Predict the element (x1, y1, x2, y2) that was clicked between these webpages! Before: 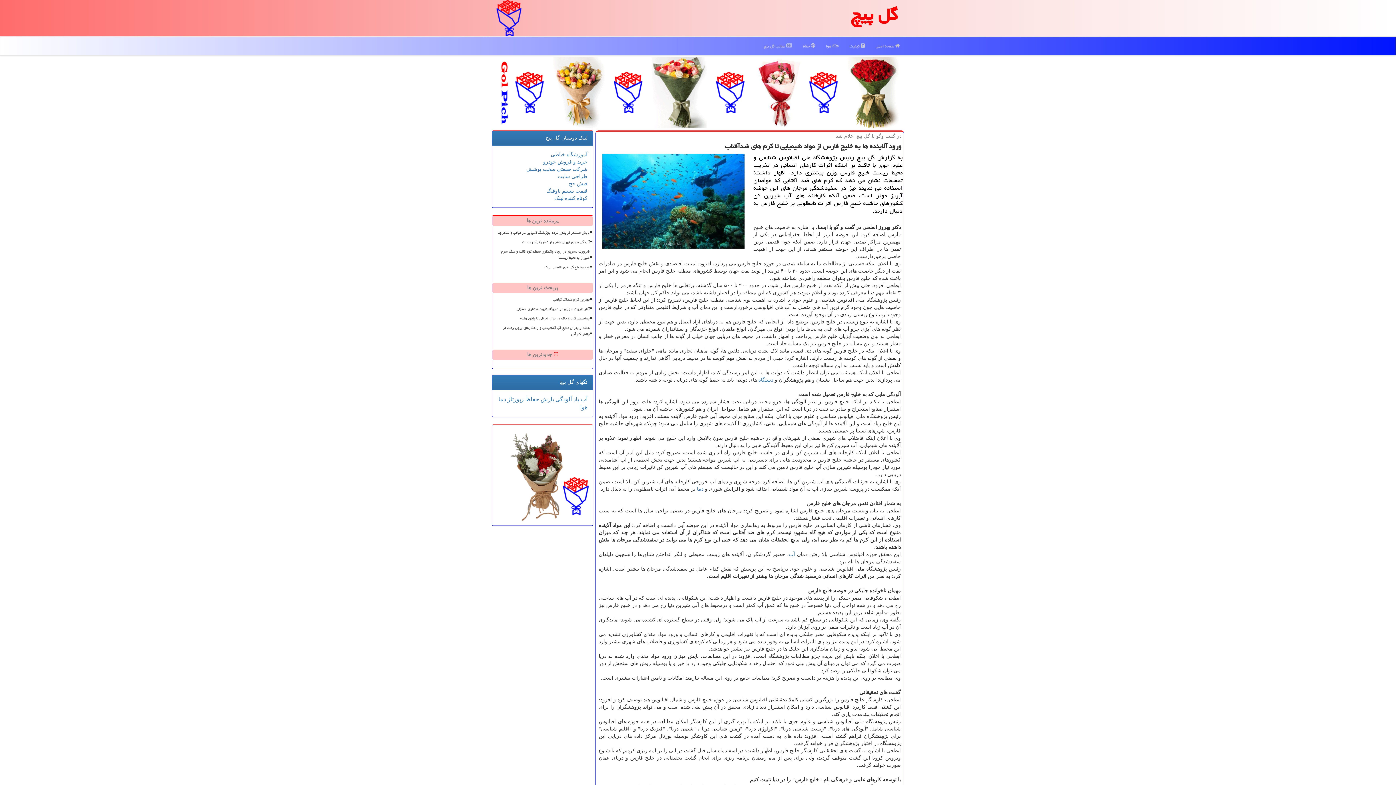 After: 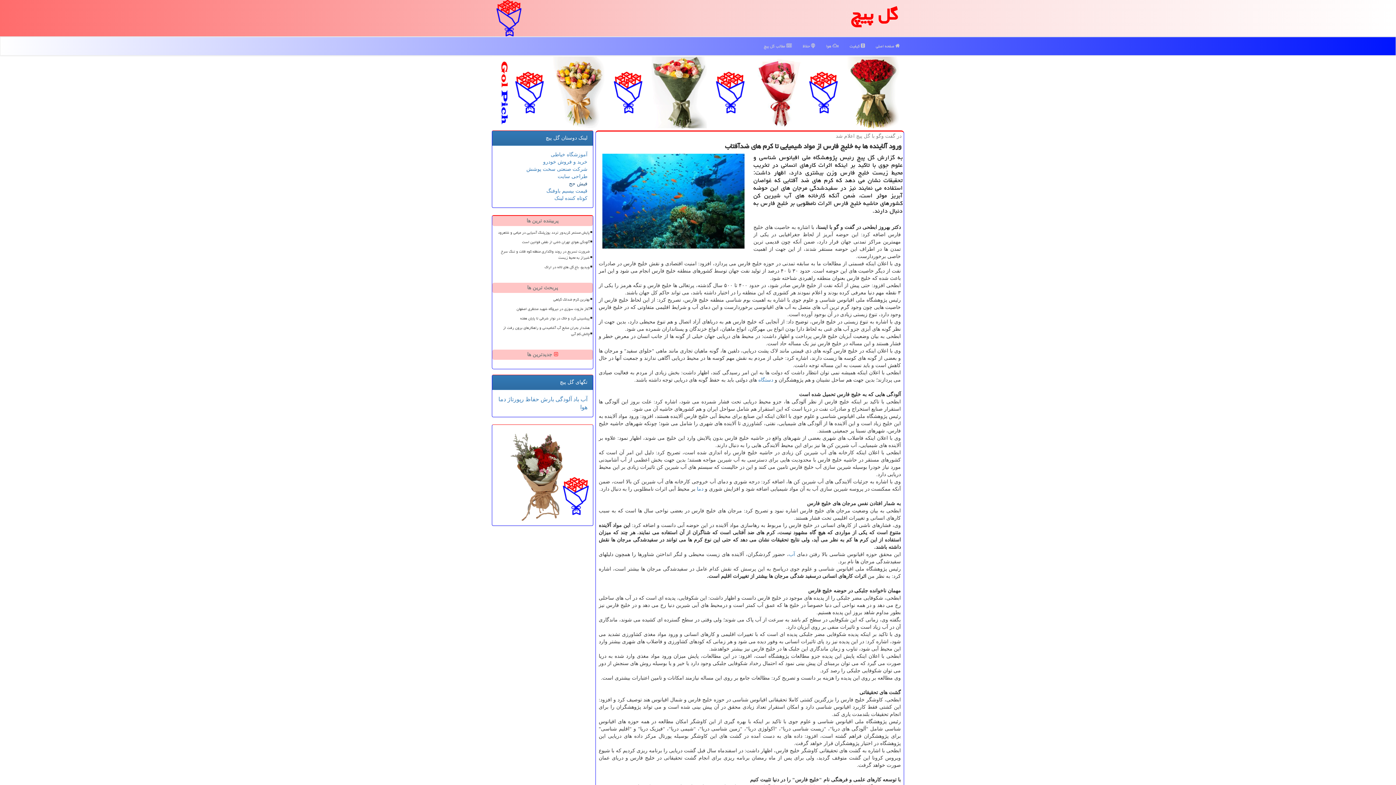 Action: label: فیش حج bbox: (569, 181, 587, 186)